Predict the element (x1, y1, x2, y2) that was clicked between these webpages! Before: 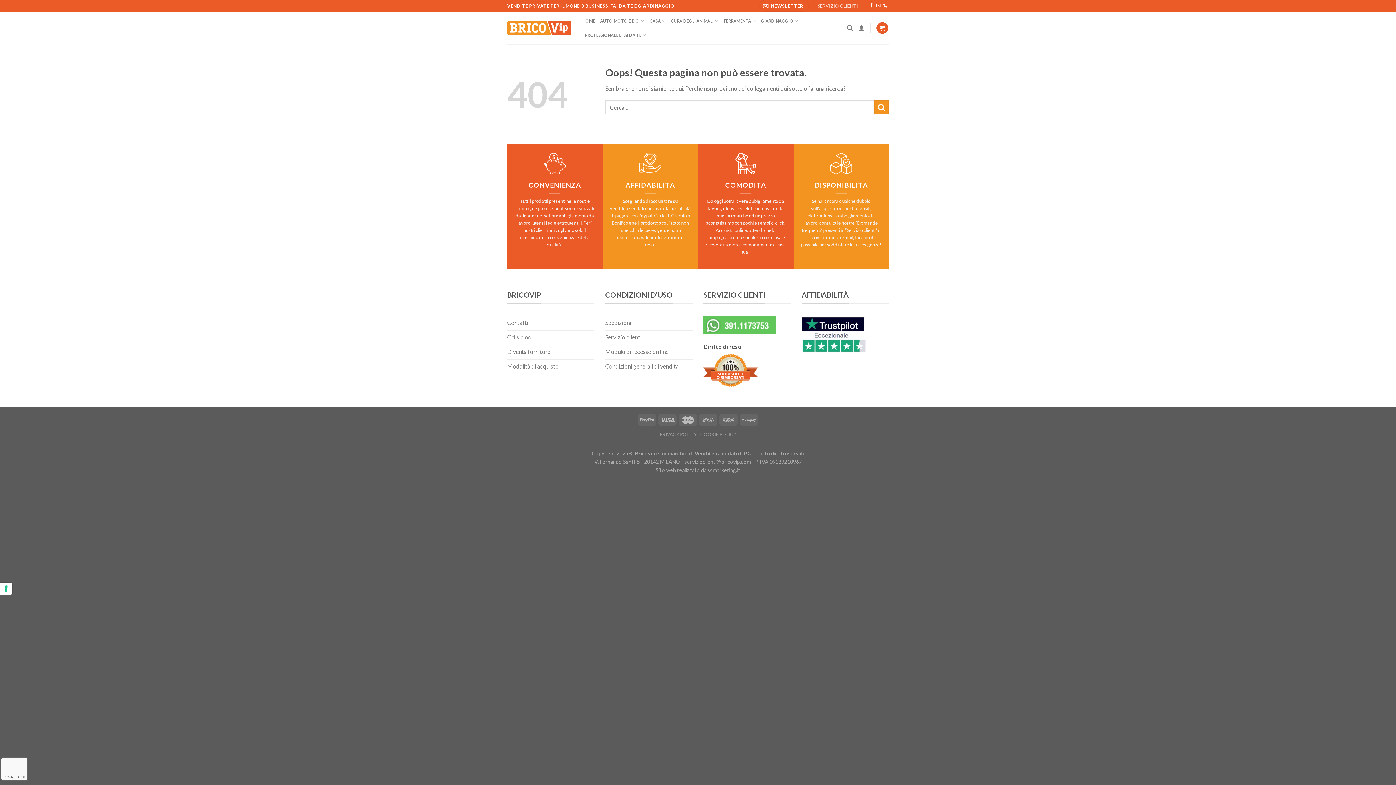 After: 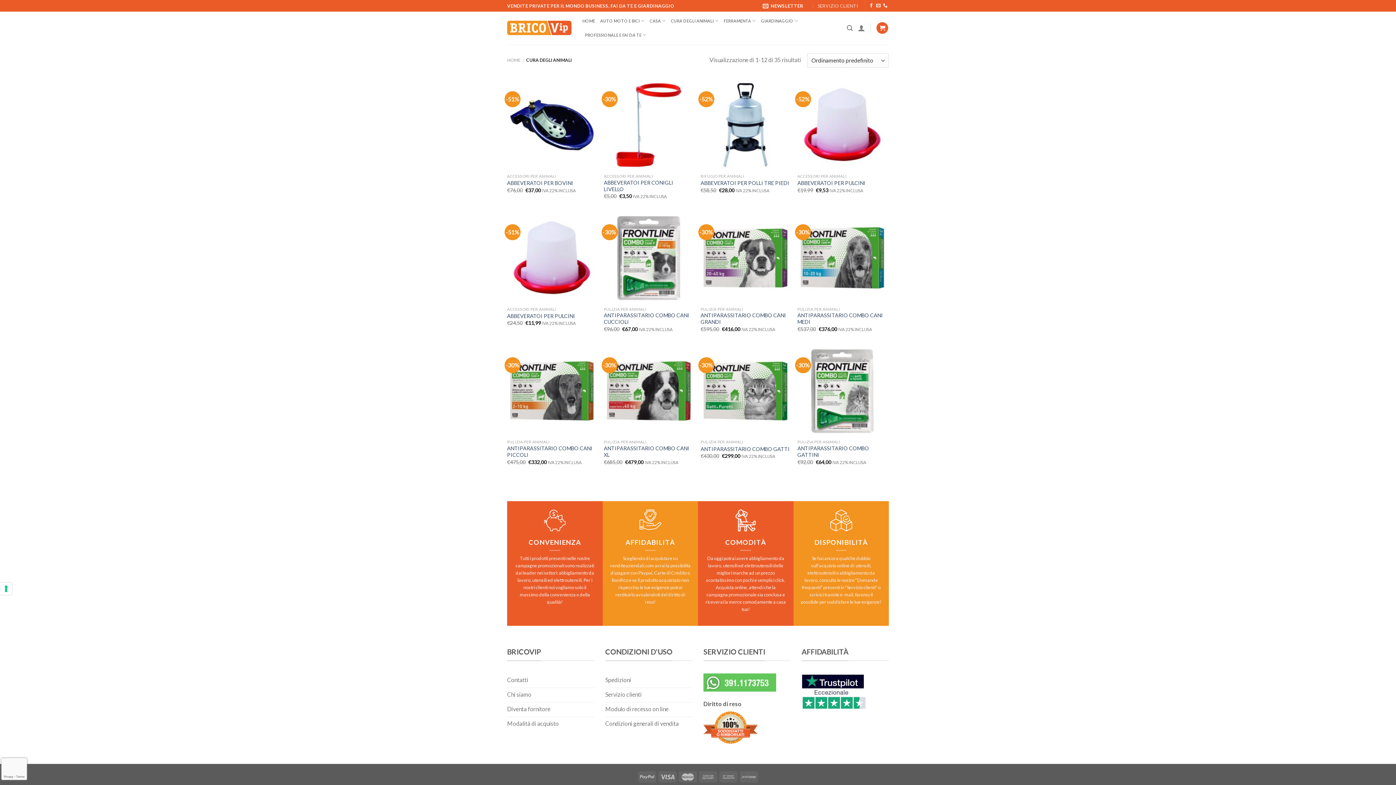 Action: label: CURA DEGLI ANIMALI bbox: (671, 13, 718, 28)